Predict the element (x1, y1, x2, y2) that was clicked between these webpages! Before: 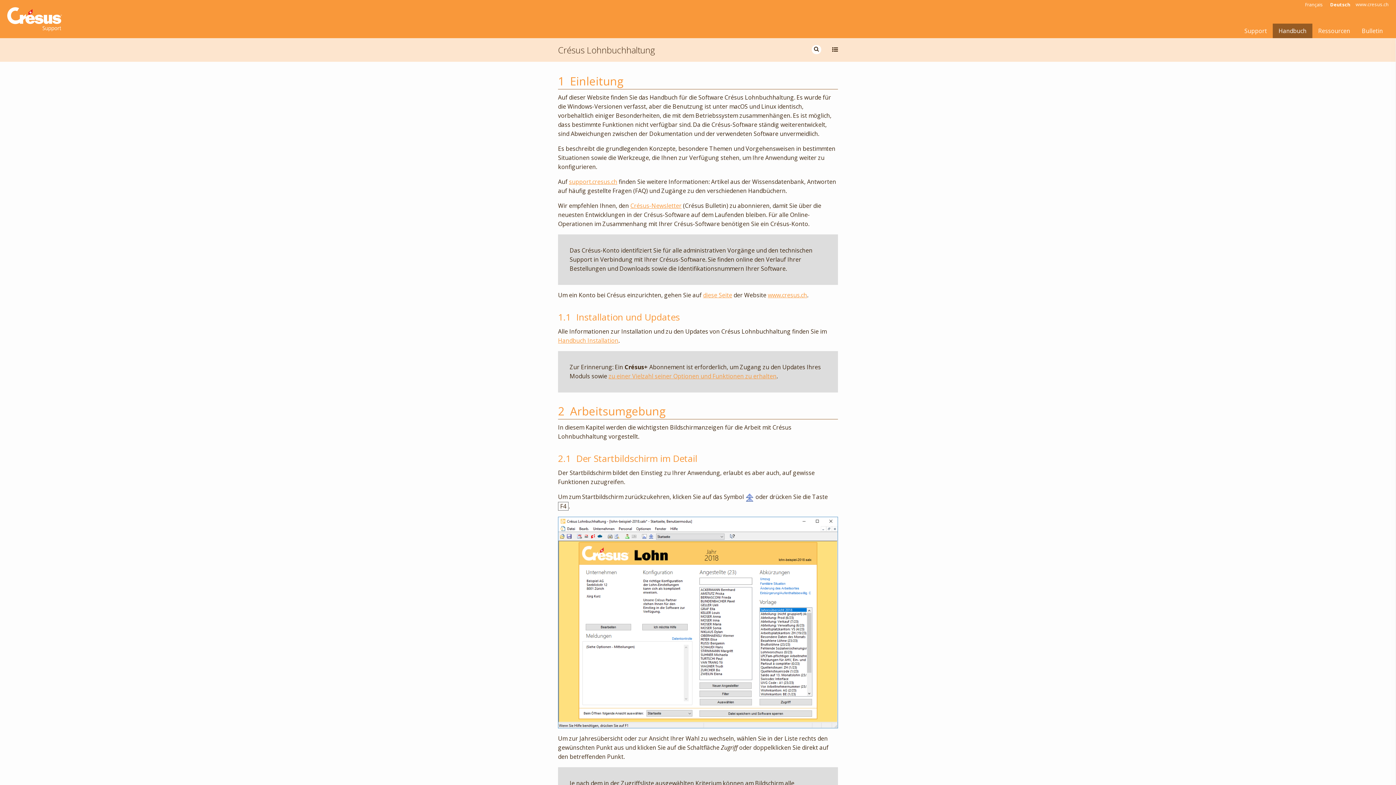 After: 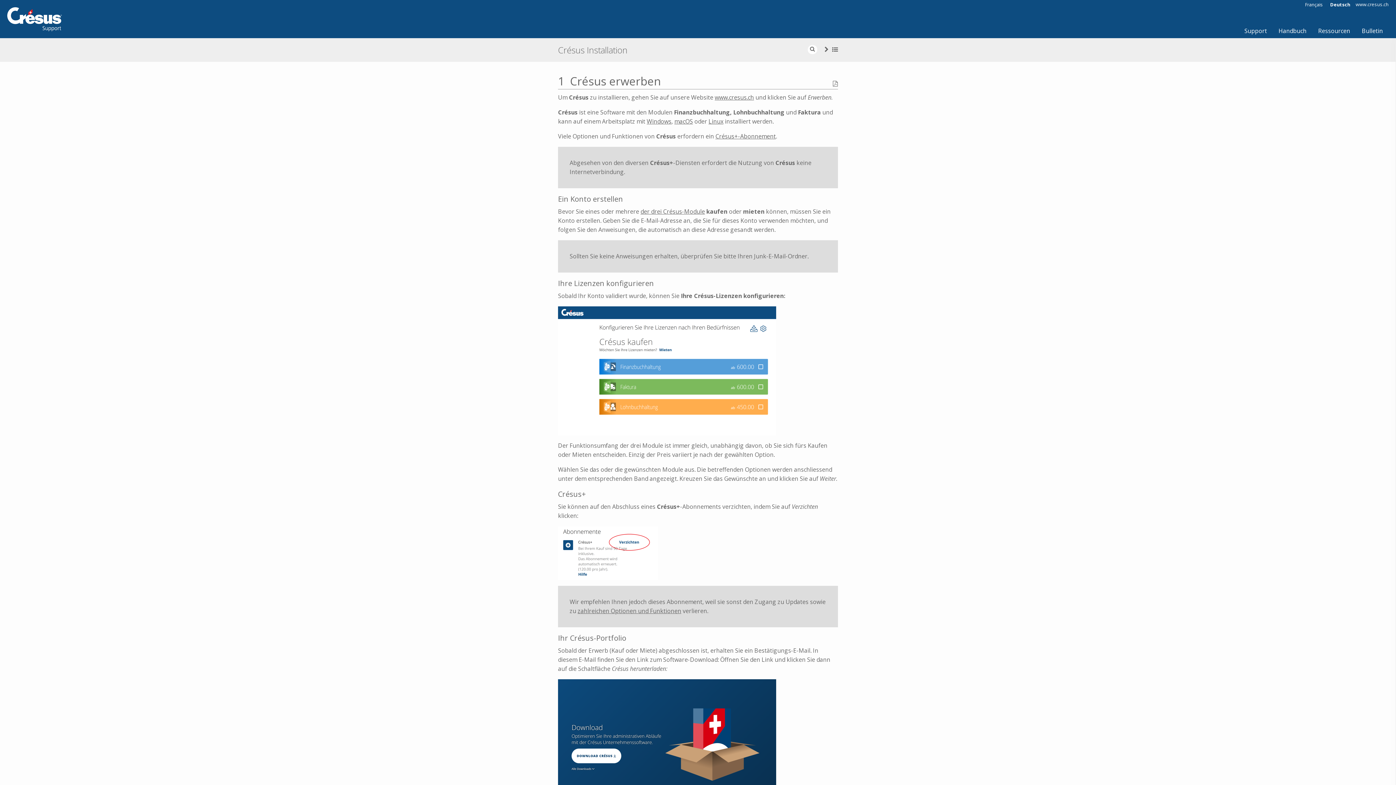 Action: label: Handbuch Installation bbox: (558, 336, 618, 344)